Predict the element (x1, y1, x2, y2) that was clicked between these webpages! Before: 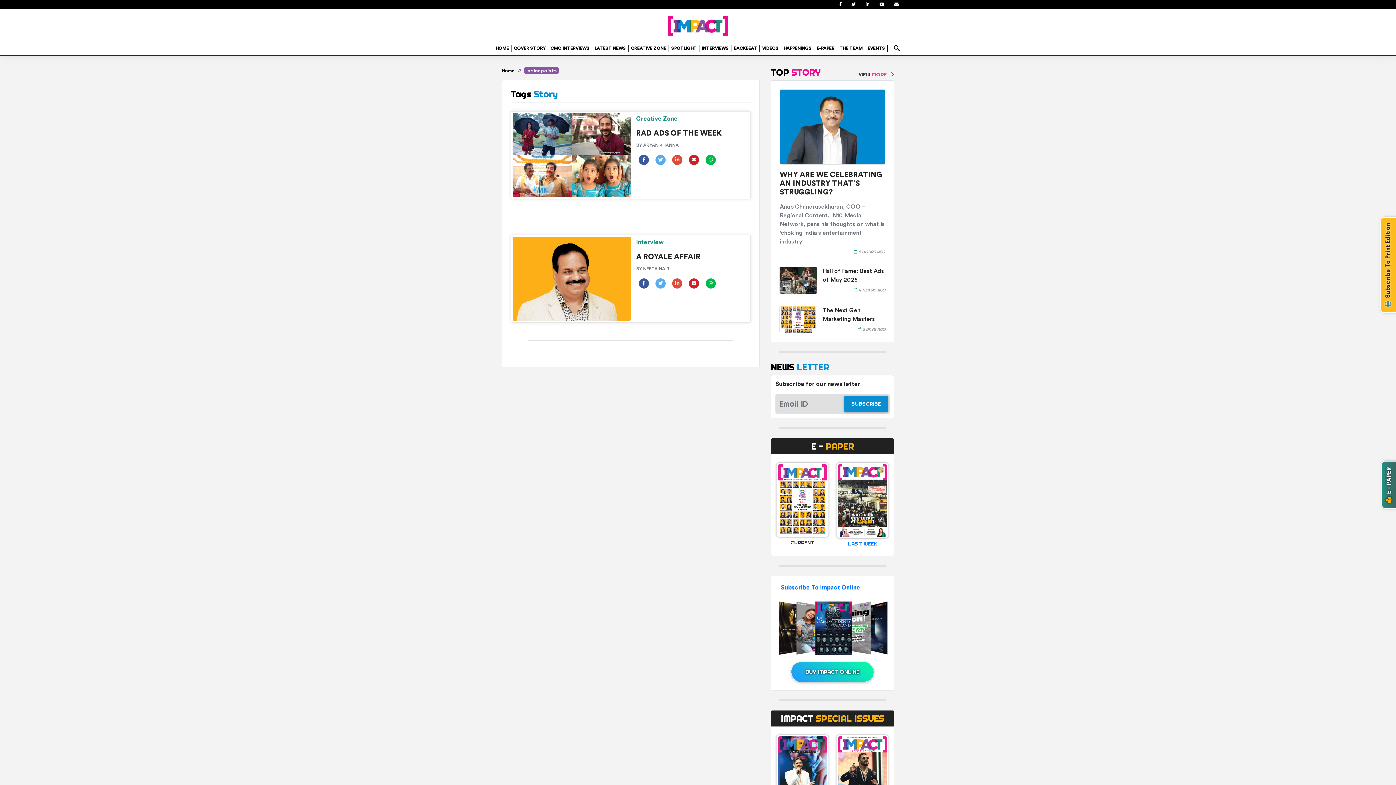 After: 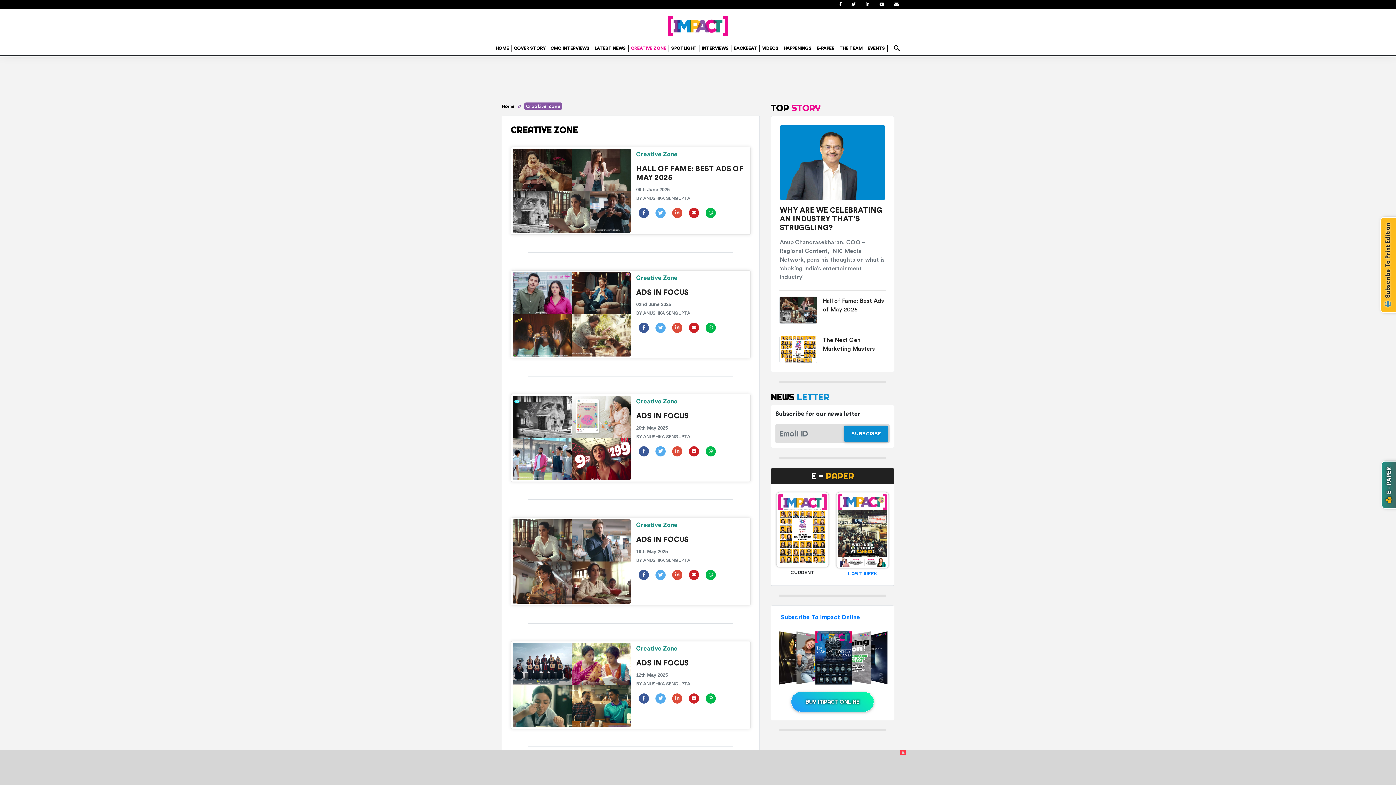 Action: label: CREATIVE ZONE bbox: (630, 44, 668, 51)